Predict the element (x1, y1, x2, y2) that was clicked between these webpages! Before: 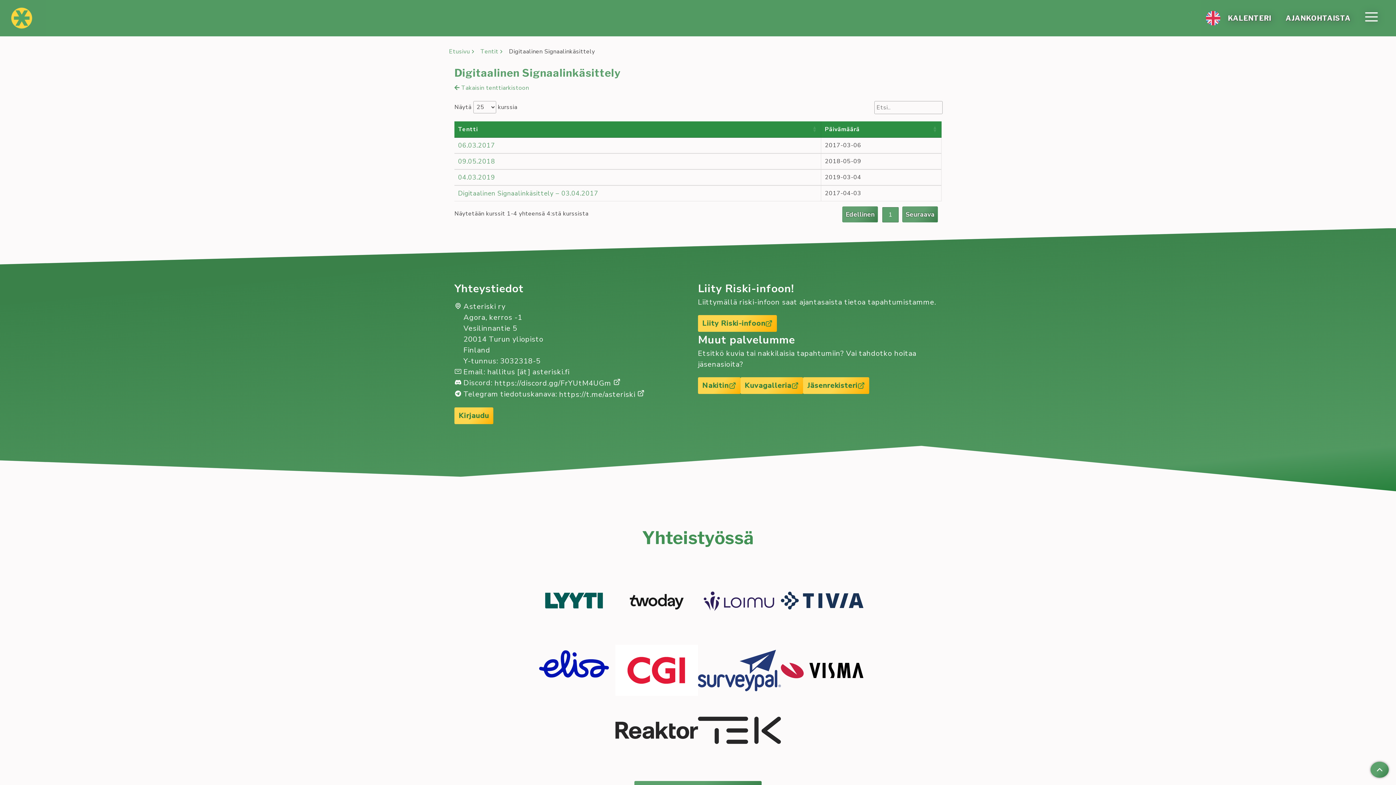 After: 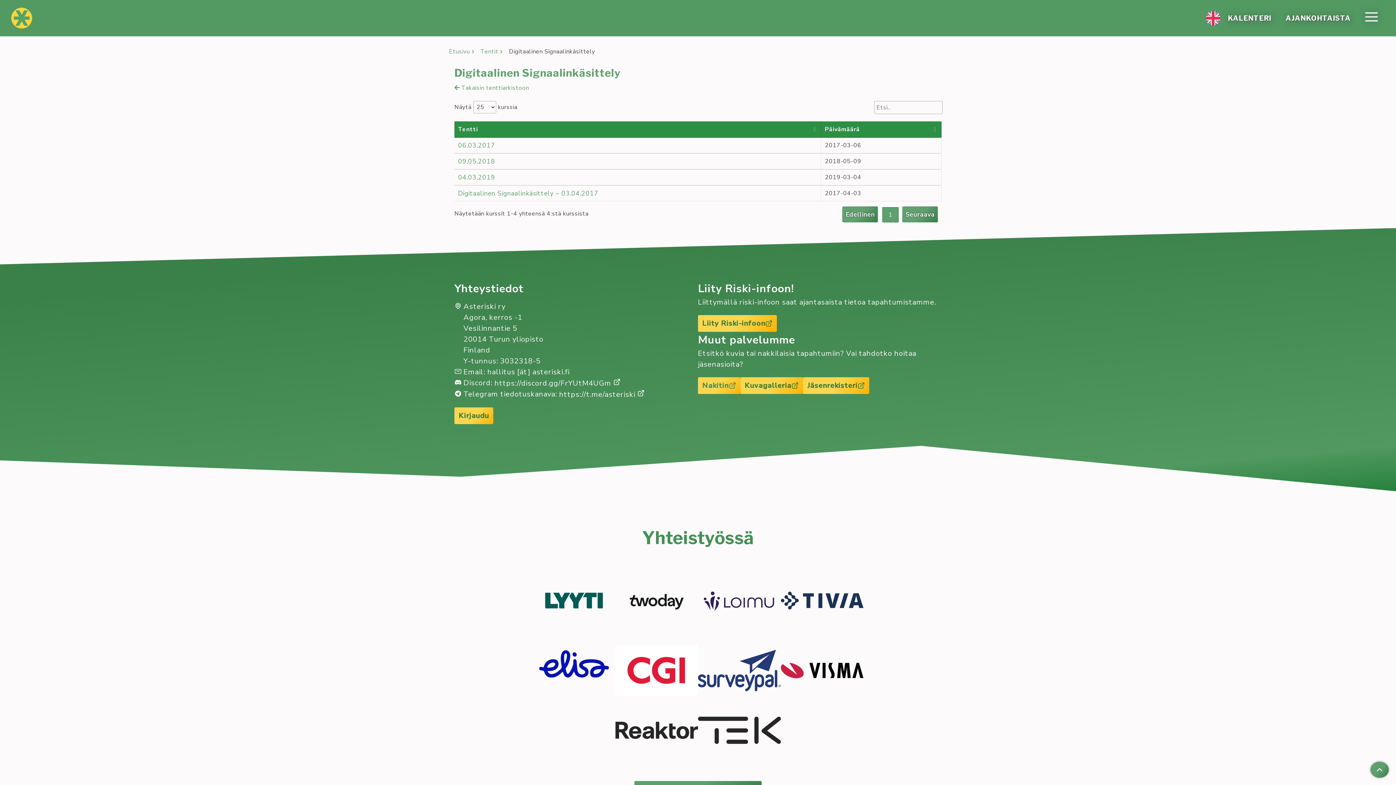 Action: bbox: (698, 377, 740, 394) label: Nakitin